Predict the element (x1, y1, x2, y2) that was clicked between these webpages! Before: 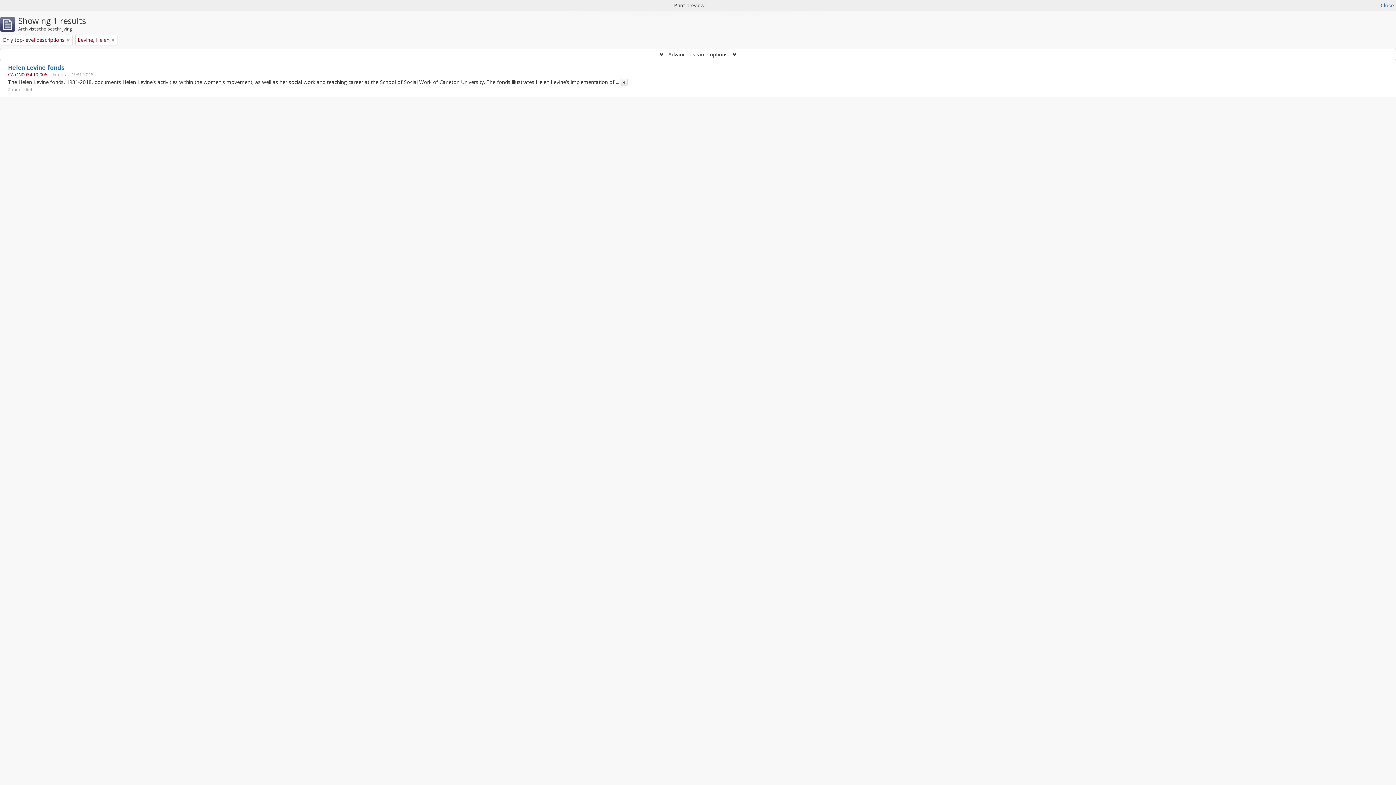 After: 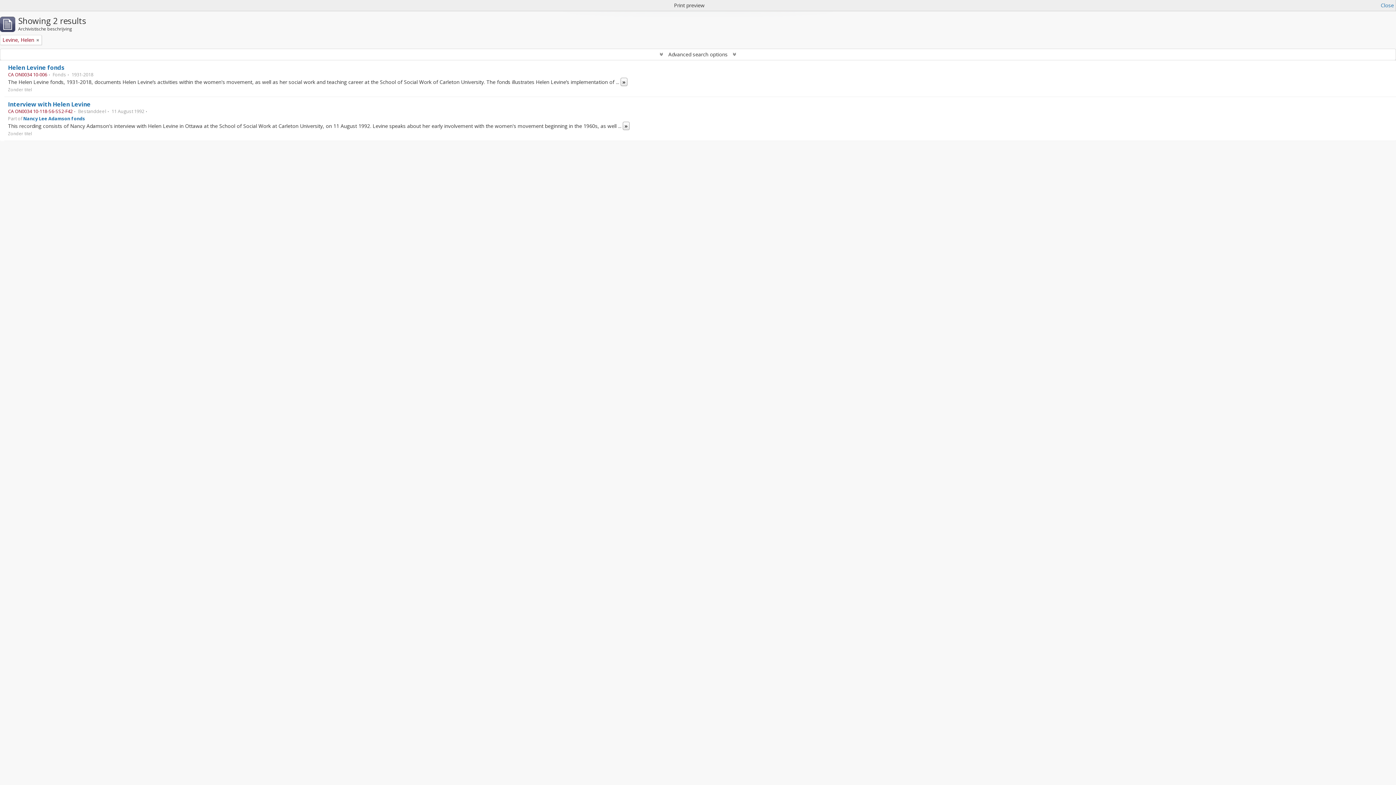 Action: bbox: (66, 36, 69, 43) label: Remove filter